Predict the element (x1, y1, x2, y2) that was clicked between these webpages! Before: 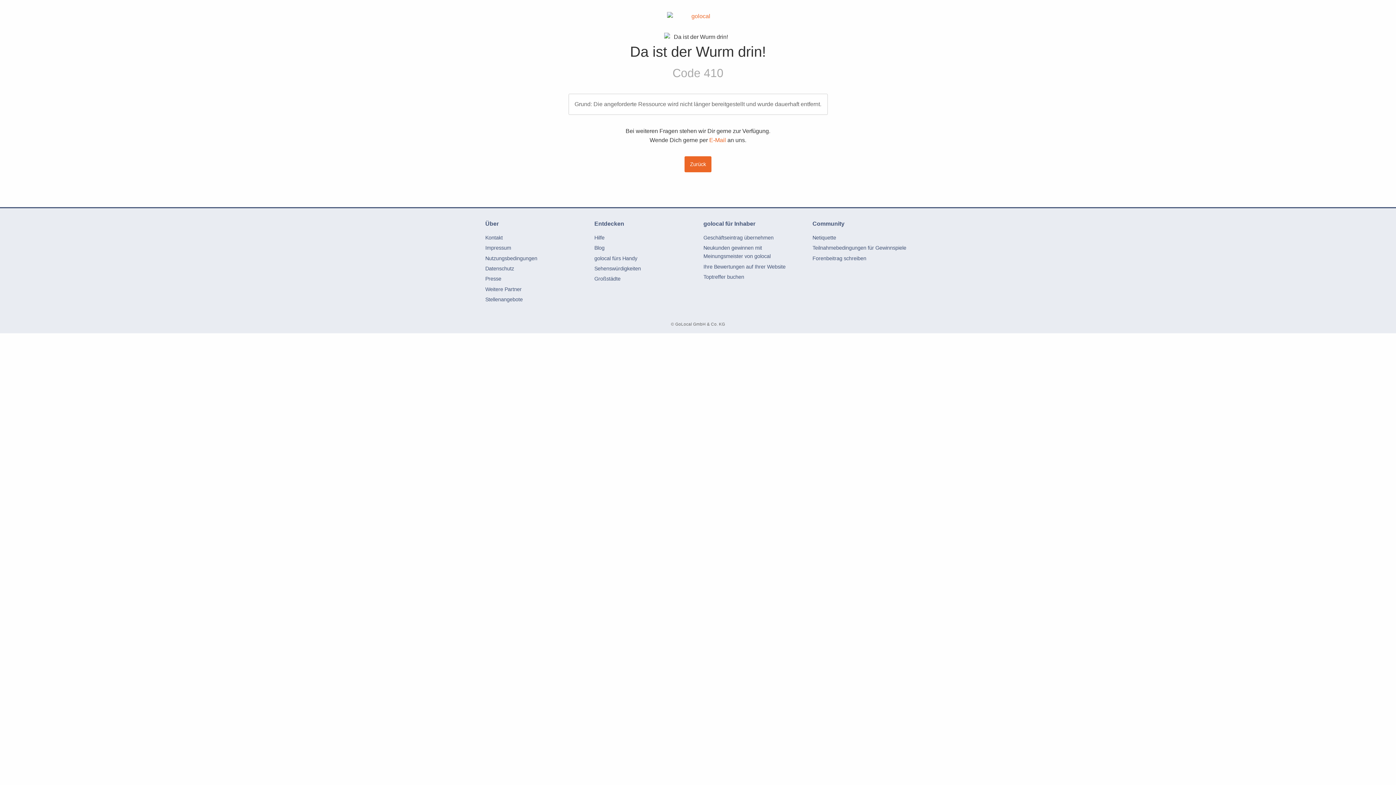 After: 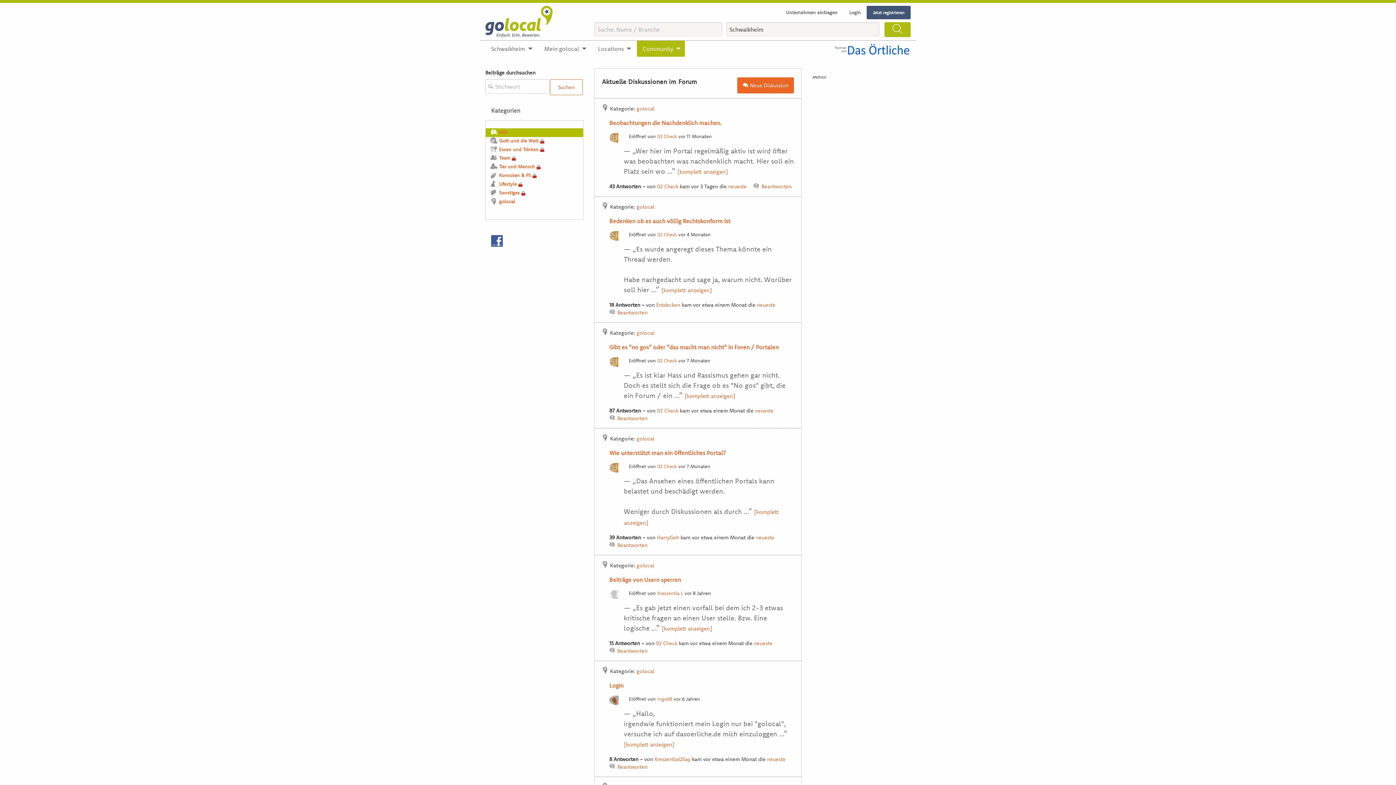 Action: label: Forenbeitrag schreiben bbox: (812, 255, 866, 261)